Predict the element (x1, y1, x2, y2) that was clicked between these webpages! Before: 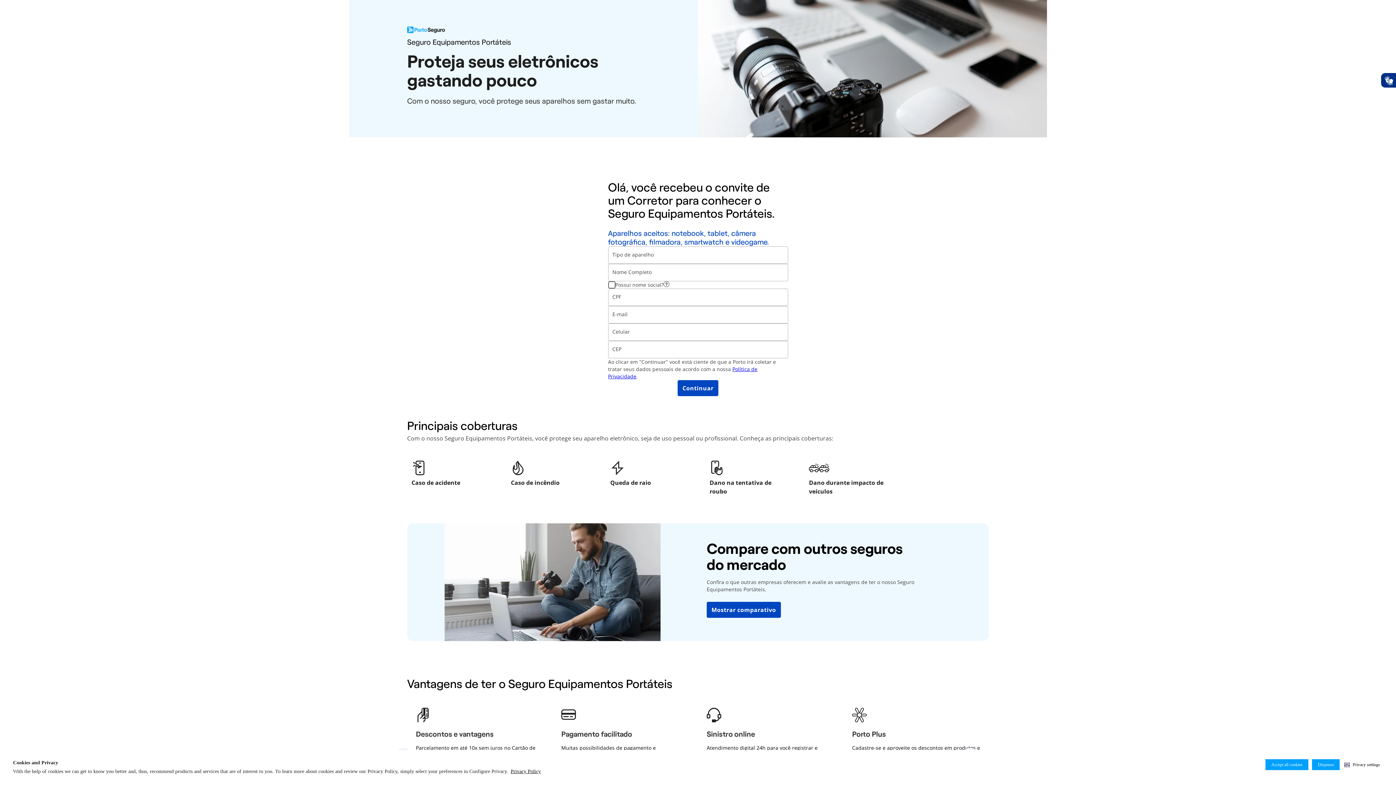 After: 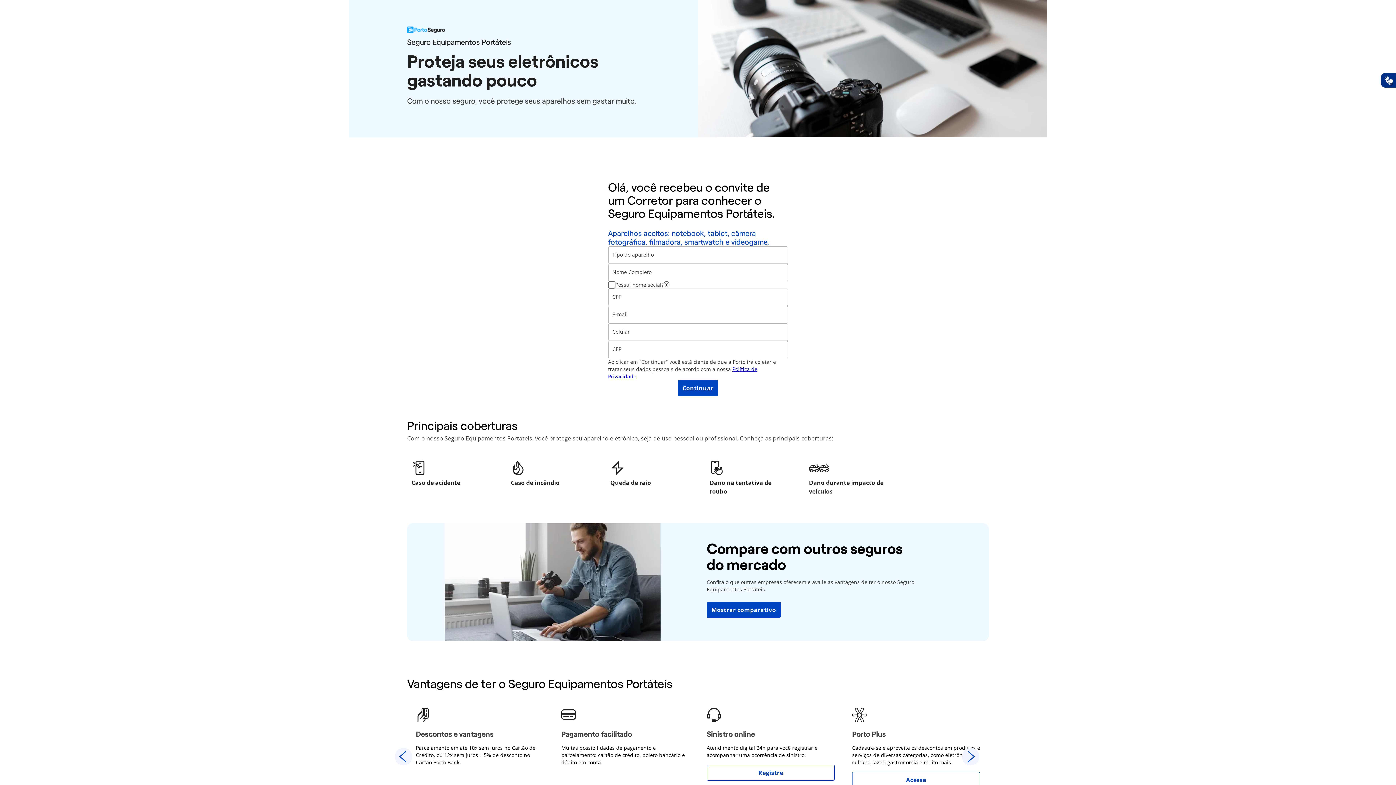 Action: bbox: (1265, 759, 1309, 771) label: Accept all cookies